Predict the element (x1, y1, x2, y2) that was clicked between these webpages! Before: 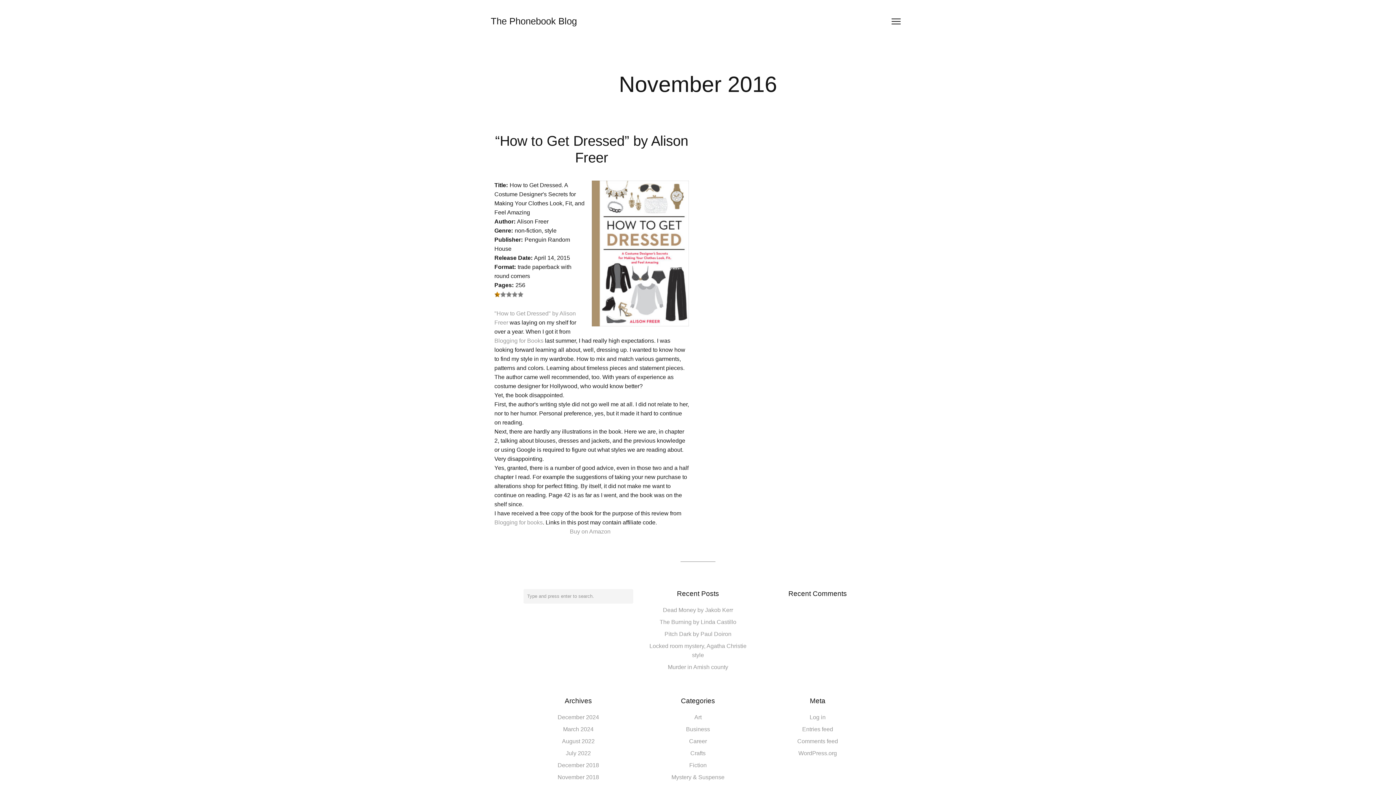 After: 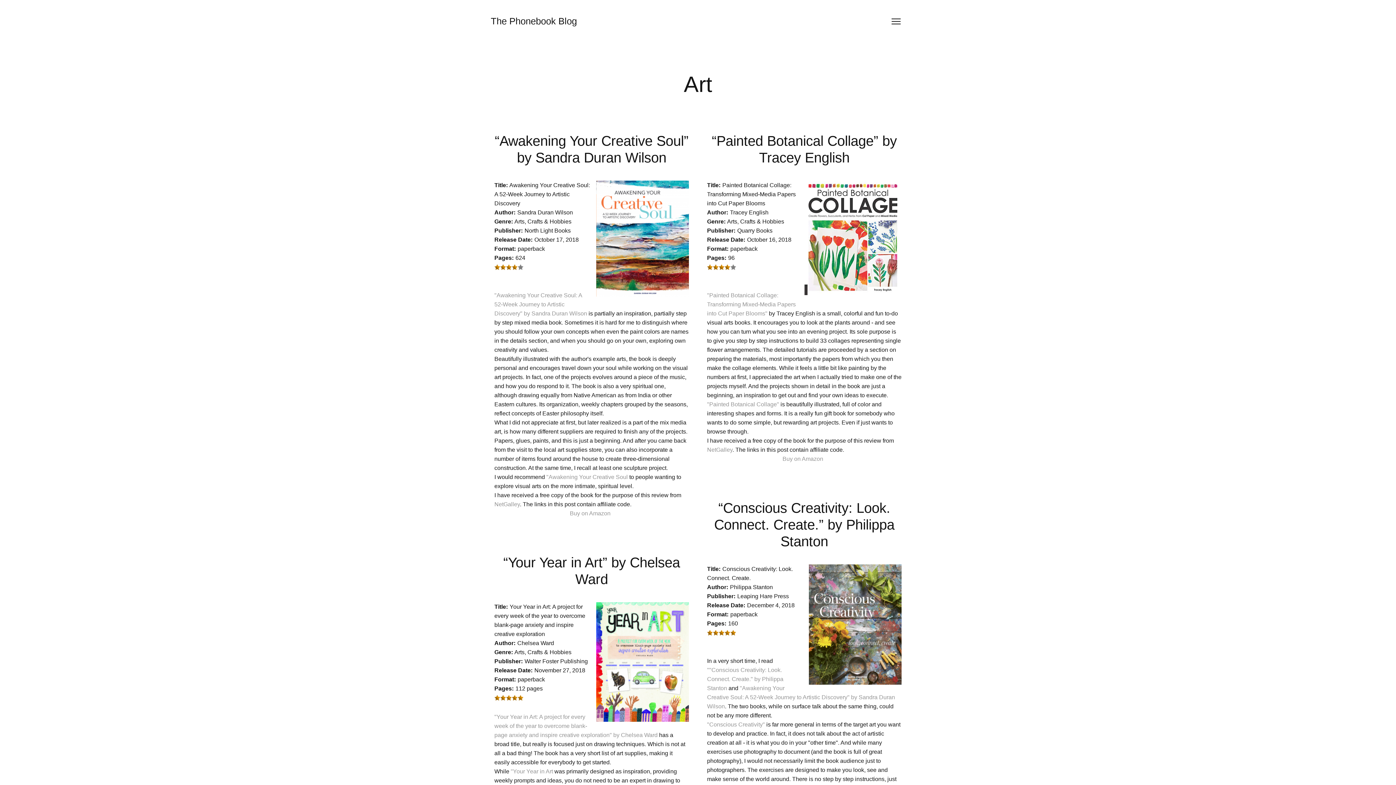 Action: bbox: (694, 714, 701, 720) label: Art